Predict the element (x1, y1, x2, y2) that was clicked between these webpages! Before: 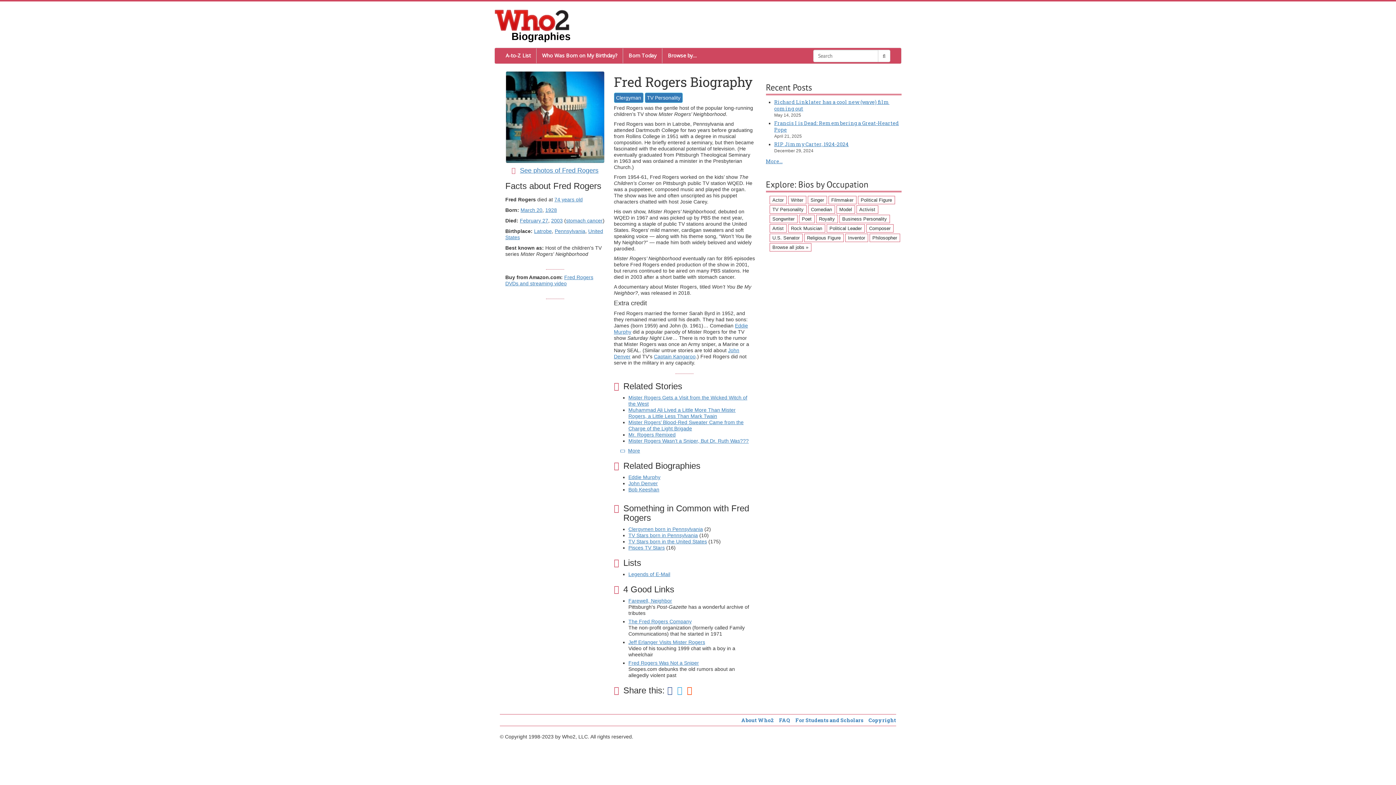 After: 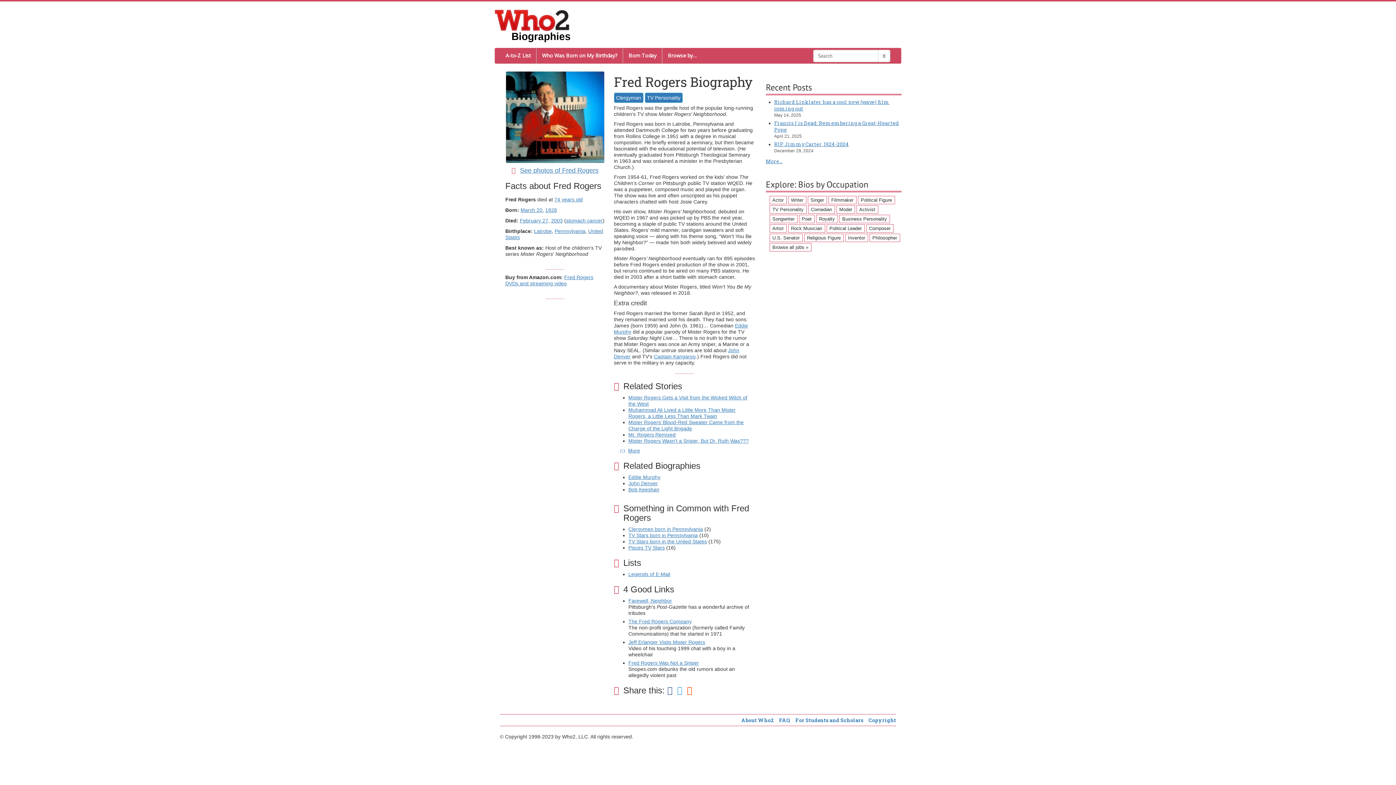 Action: bbox: (687, 685, 694, 695)